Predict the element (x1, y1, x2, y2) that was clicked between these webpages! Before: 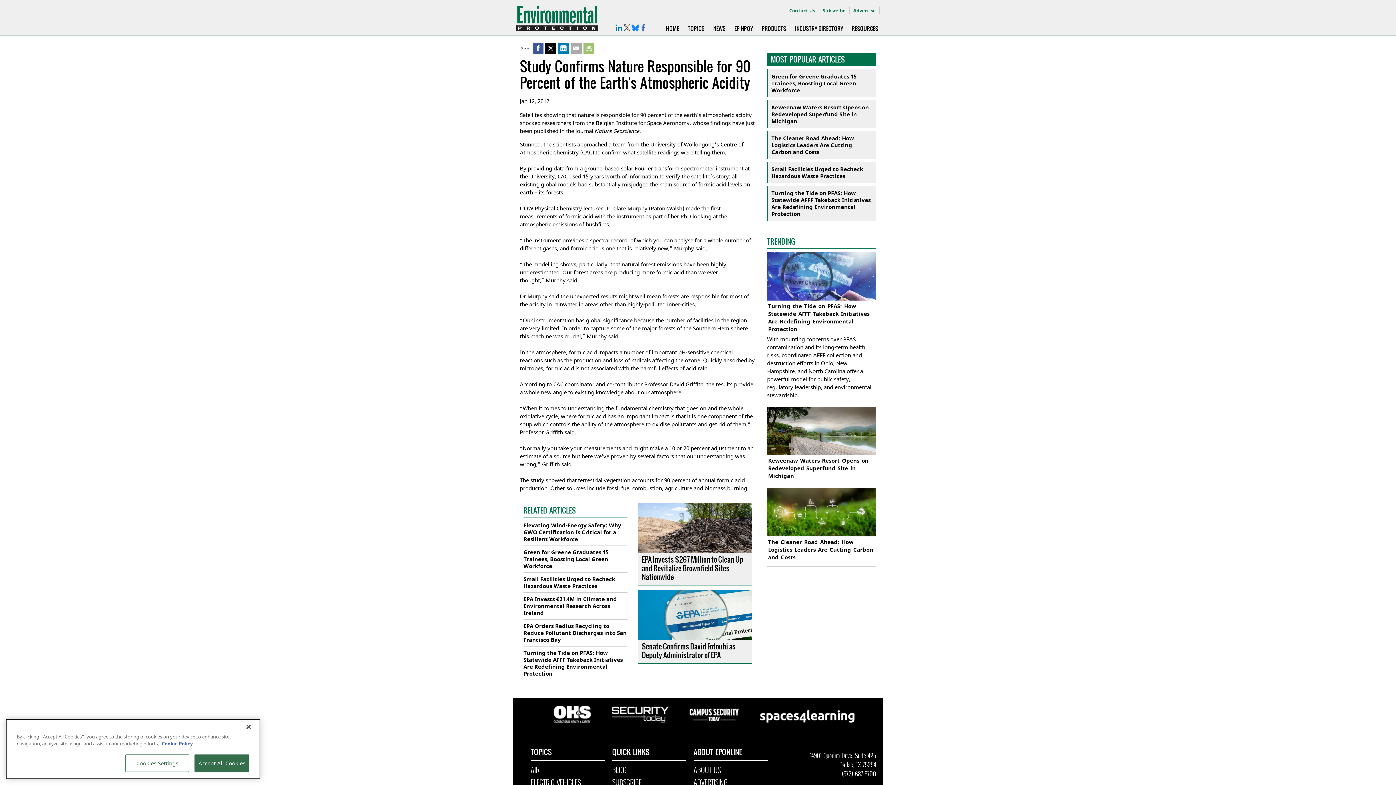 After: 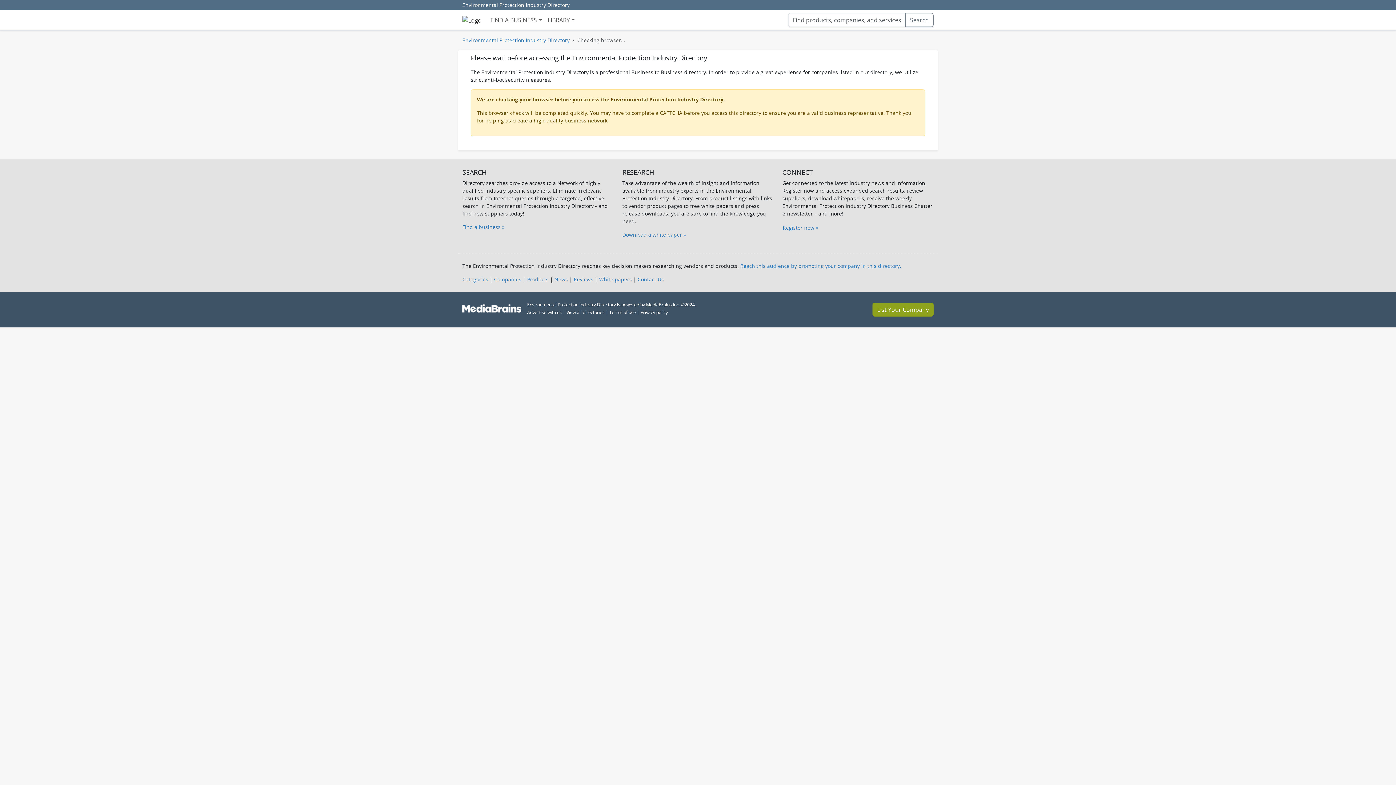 Action: label: INDUSTRY DIRECTORY bbox: (790, 21, 847, 35)